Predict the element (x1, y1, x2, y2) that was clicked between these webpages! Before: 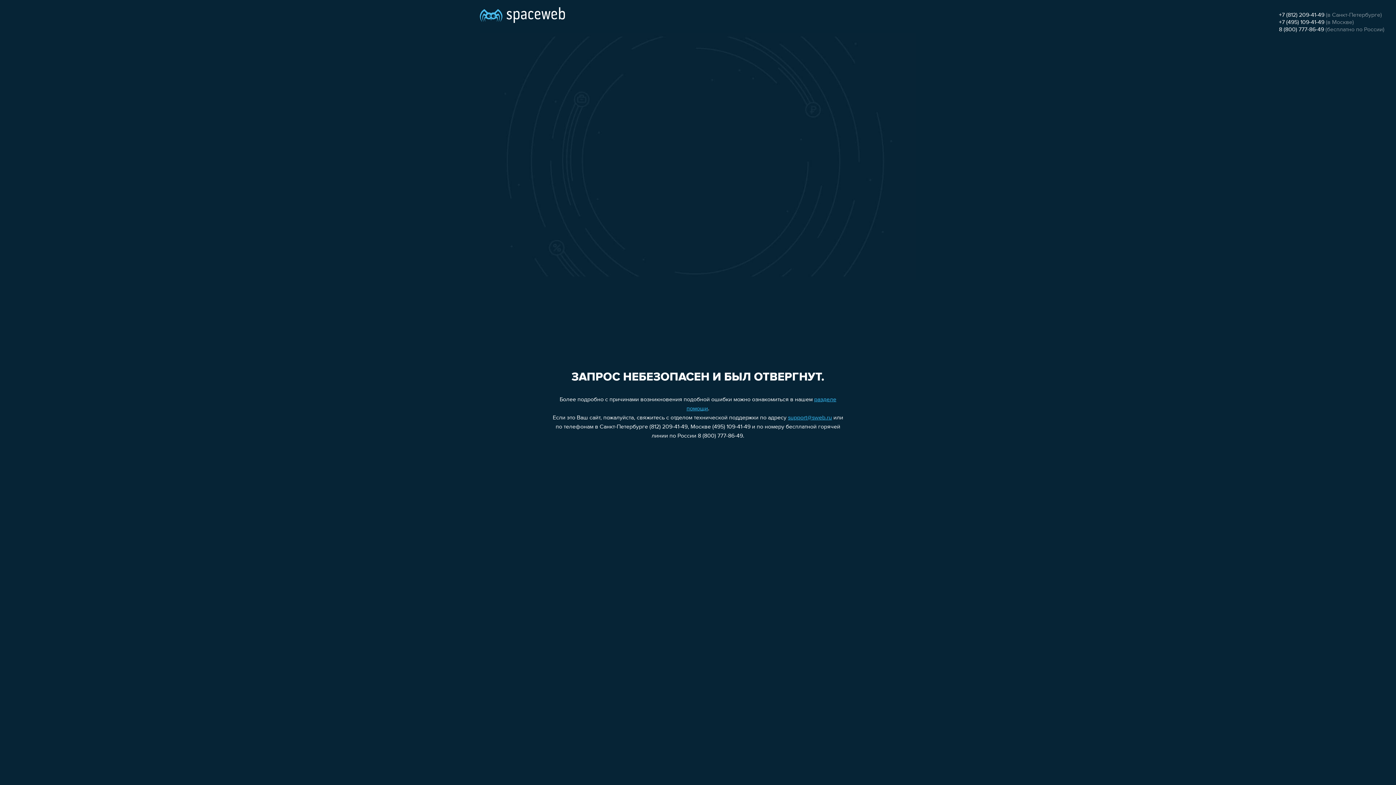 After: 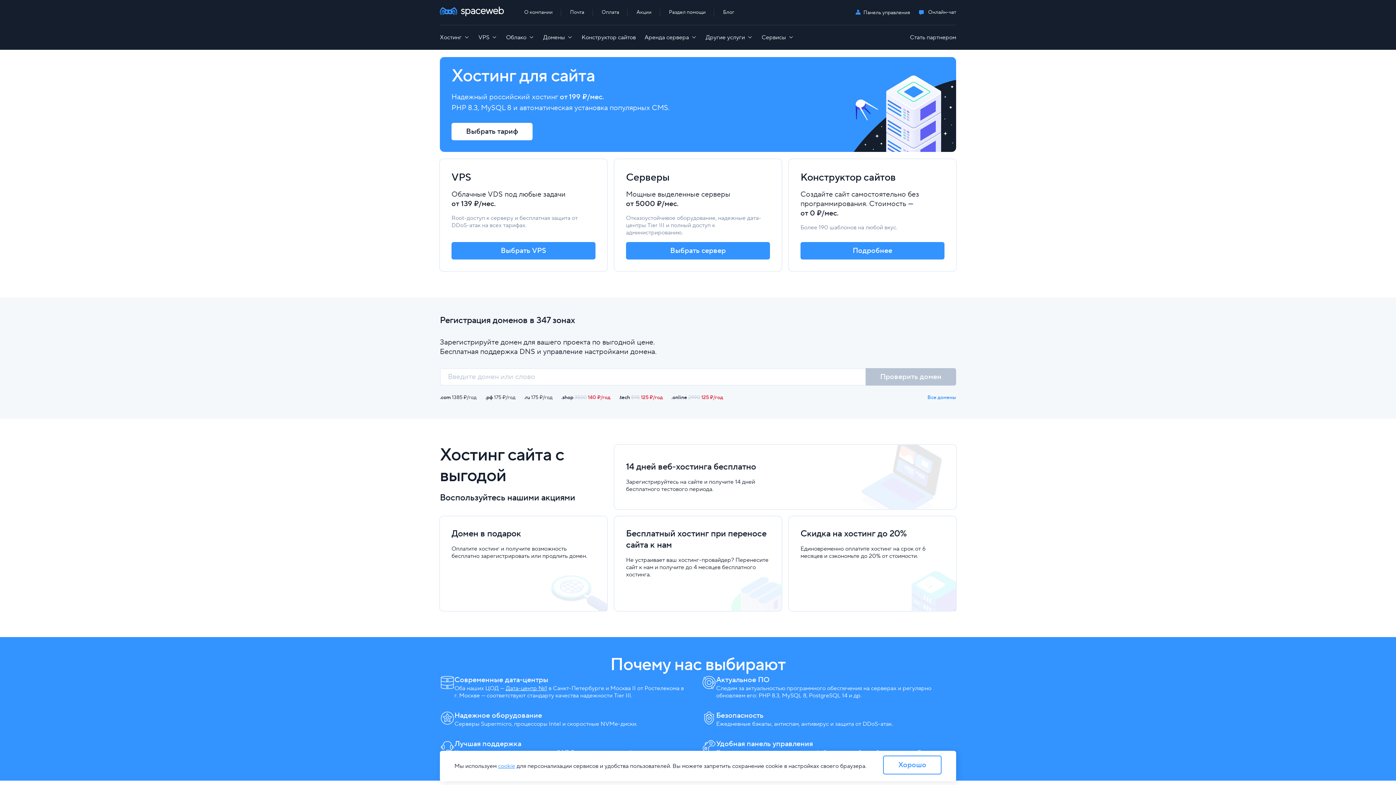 Action: bbox: (480, 0, 565, 25)